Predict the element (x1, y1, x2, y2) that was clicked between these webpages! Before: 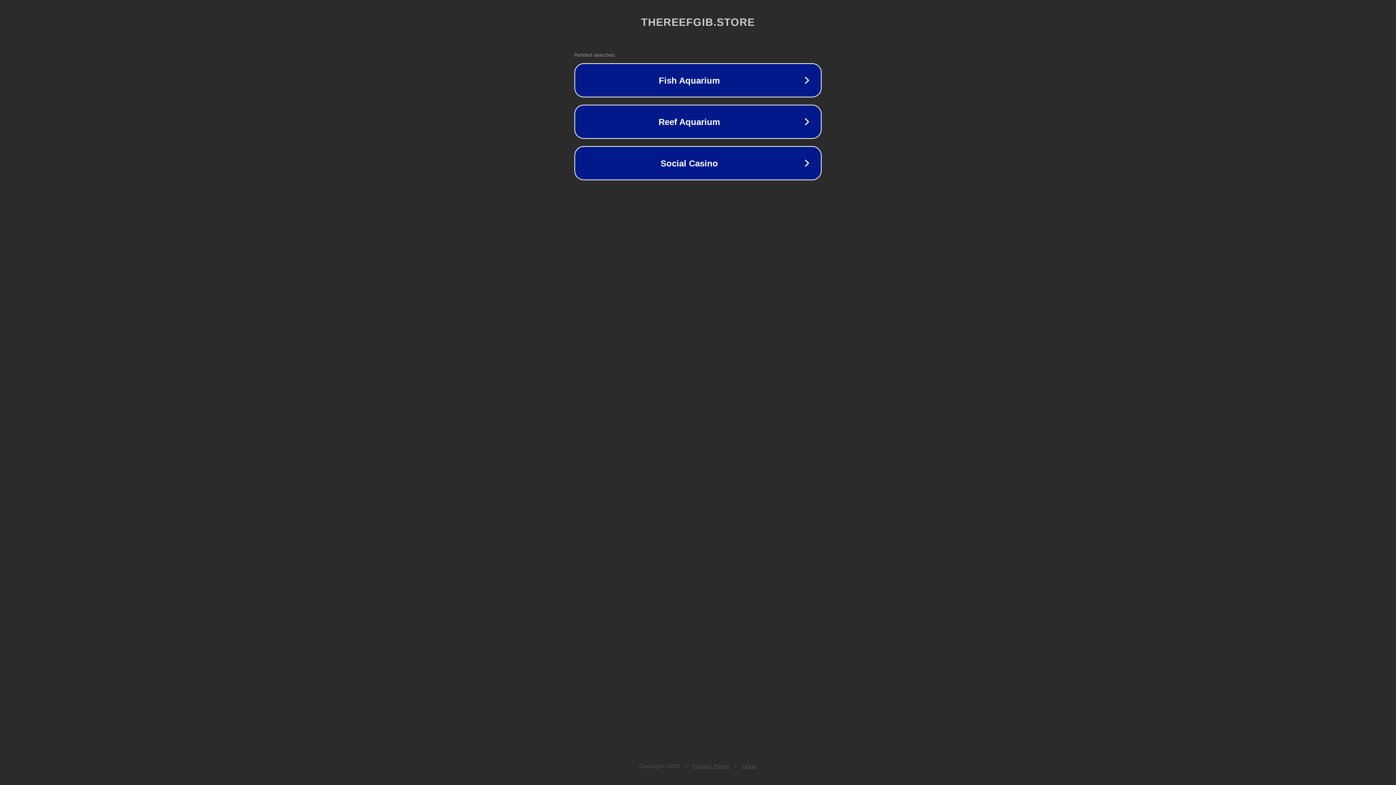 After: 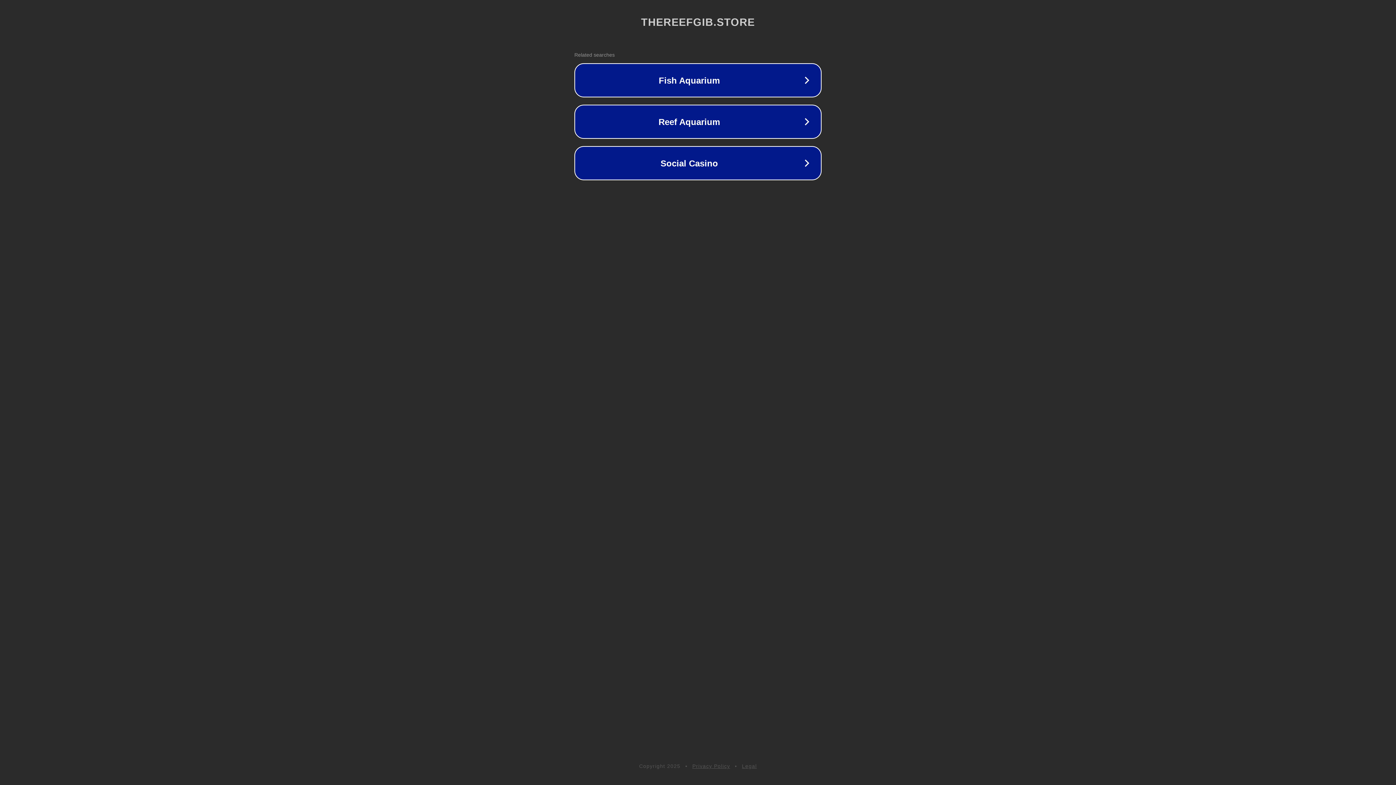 Action: bbox: (692, 763, 730, 769) label: Privacy Policy